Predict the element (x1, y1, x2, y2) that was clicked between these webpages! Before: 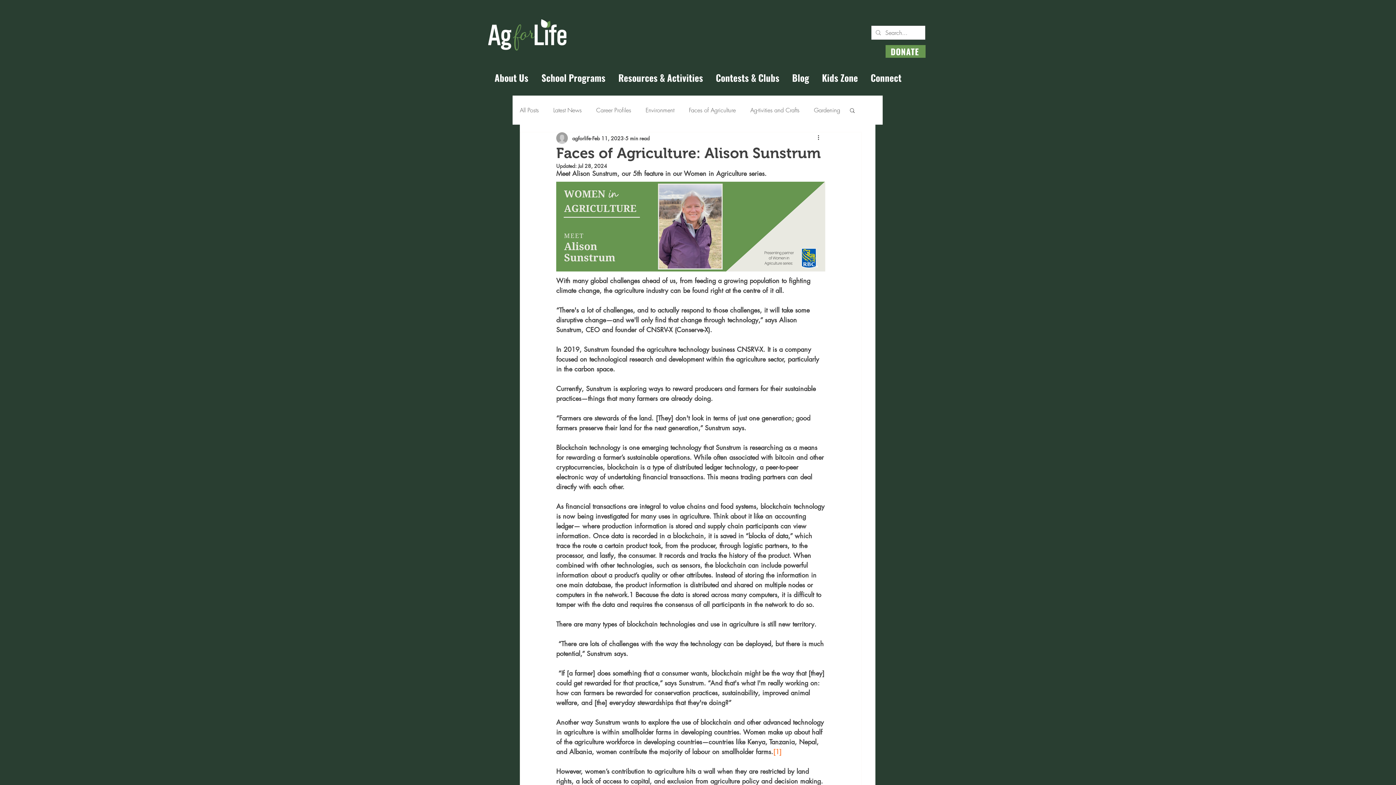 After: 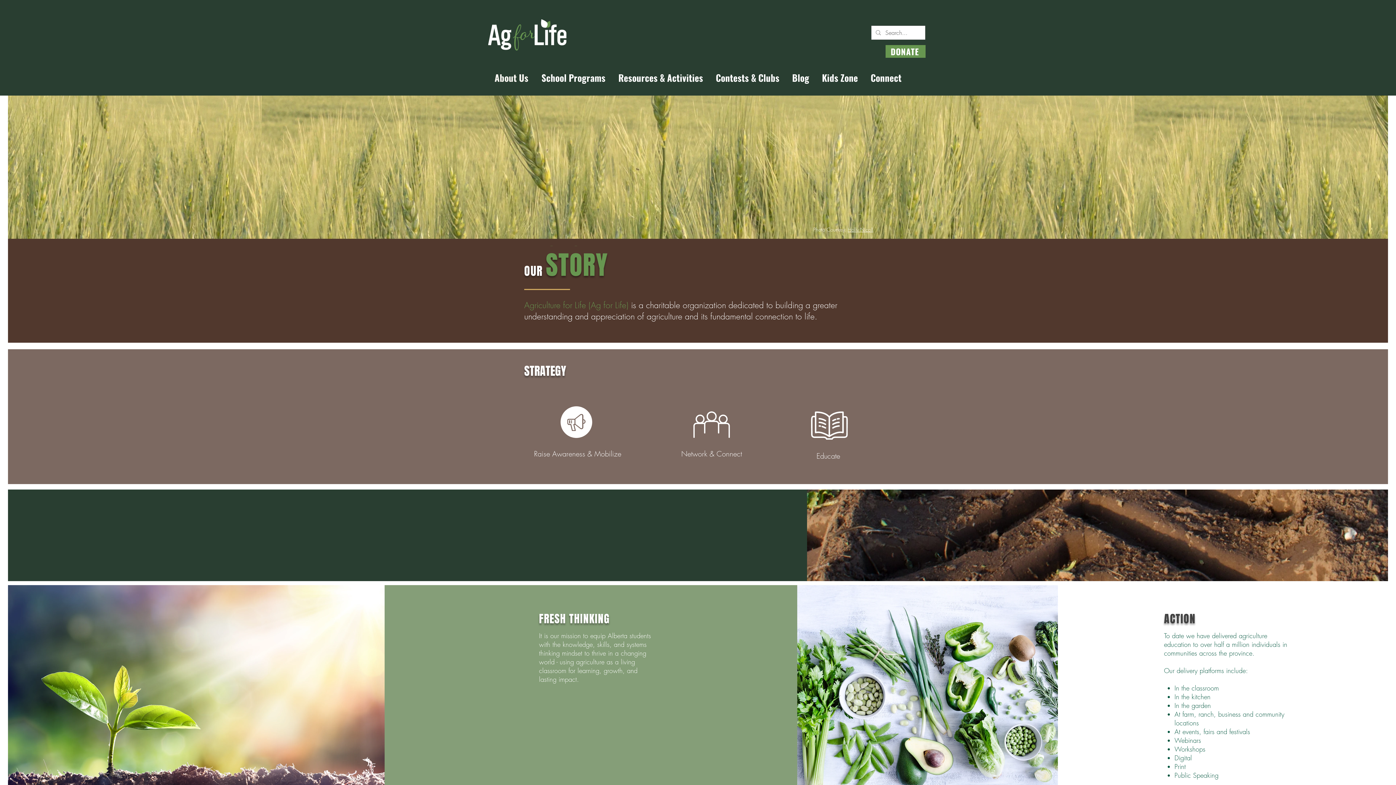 Action: bbox: (488, 71, 534, 80) label: About Us